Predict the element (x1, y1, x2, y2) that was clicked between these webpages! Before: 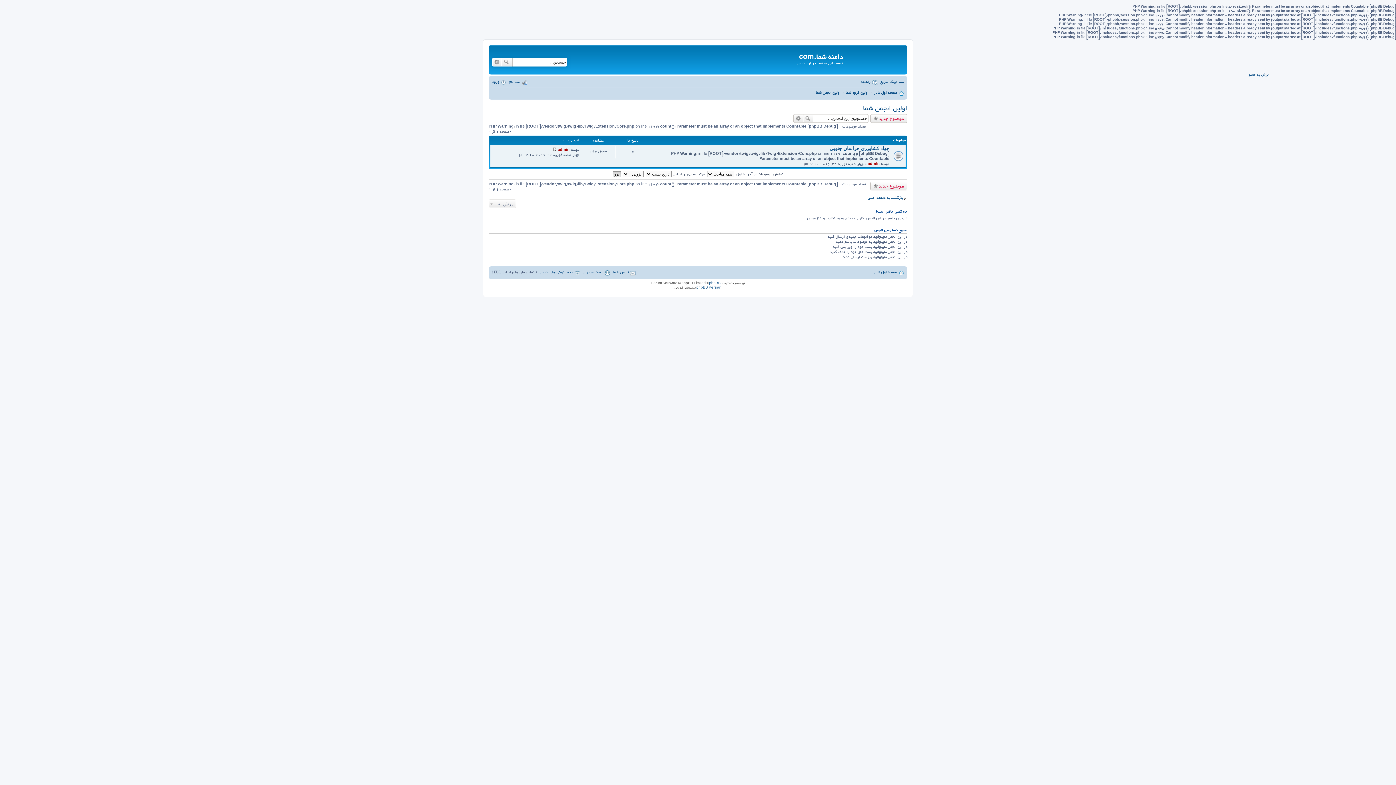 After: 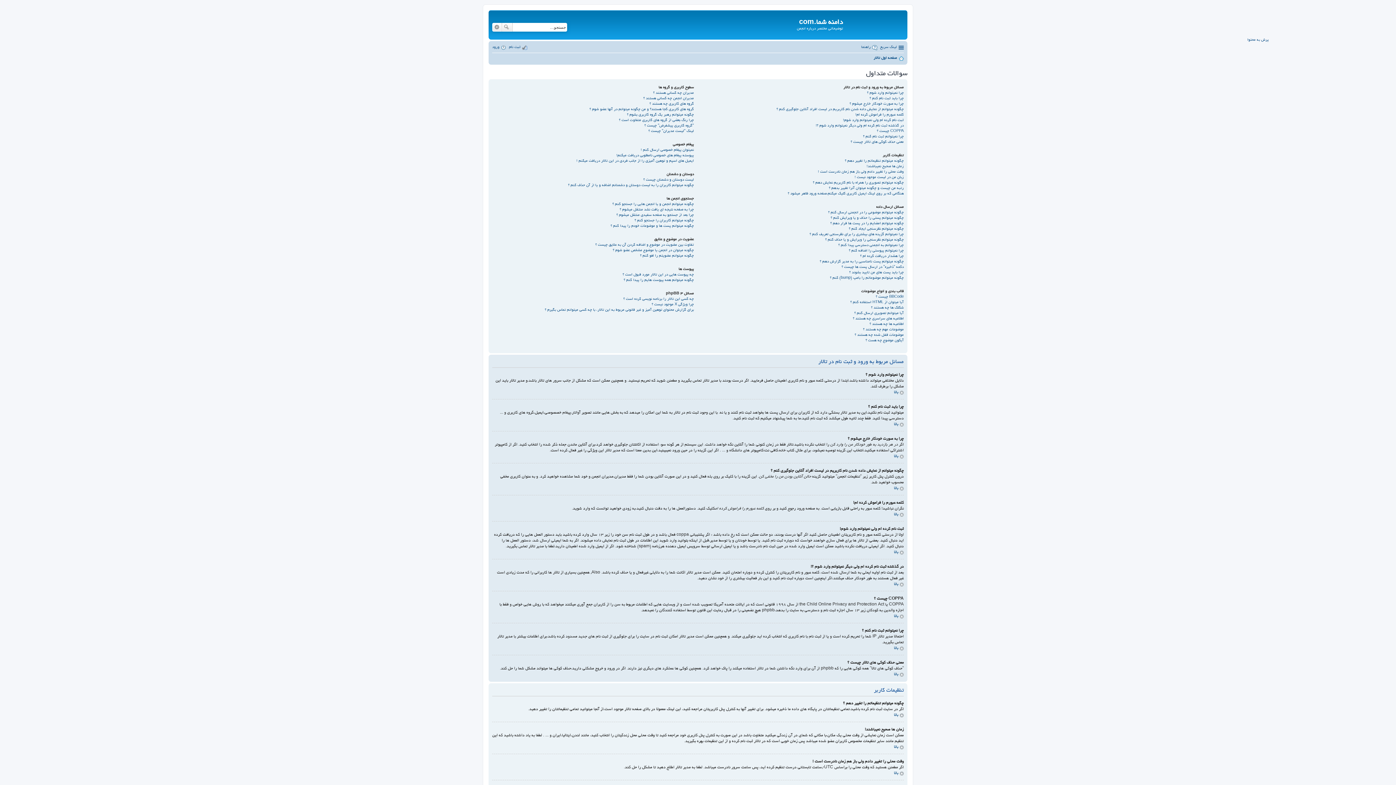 Action: label: راهنما bbox: (861, 78, 877, 86)